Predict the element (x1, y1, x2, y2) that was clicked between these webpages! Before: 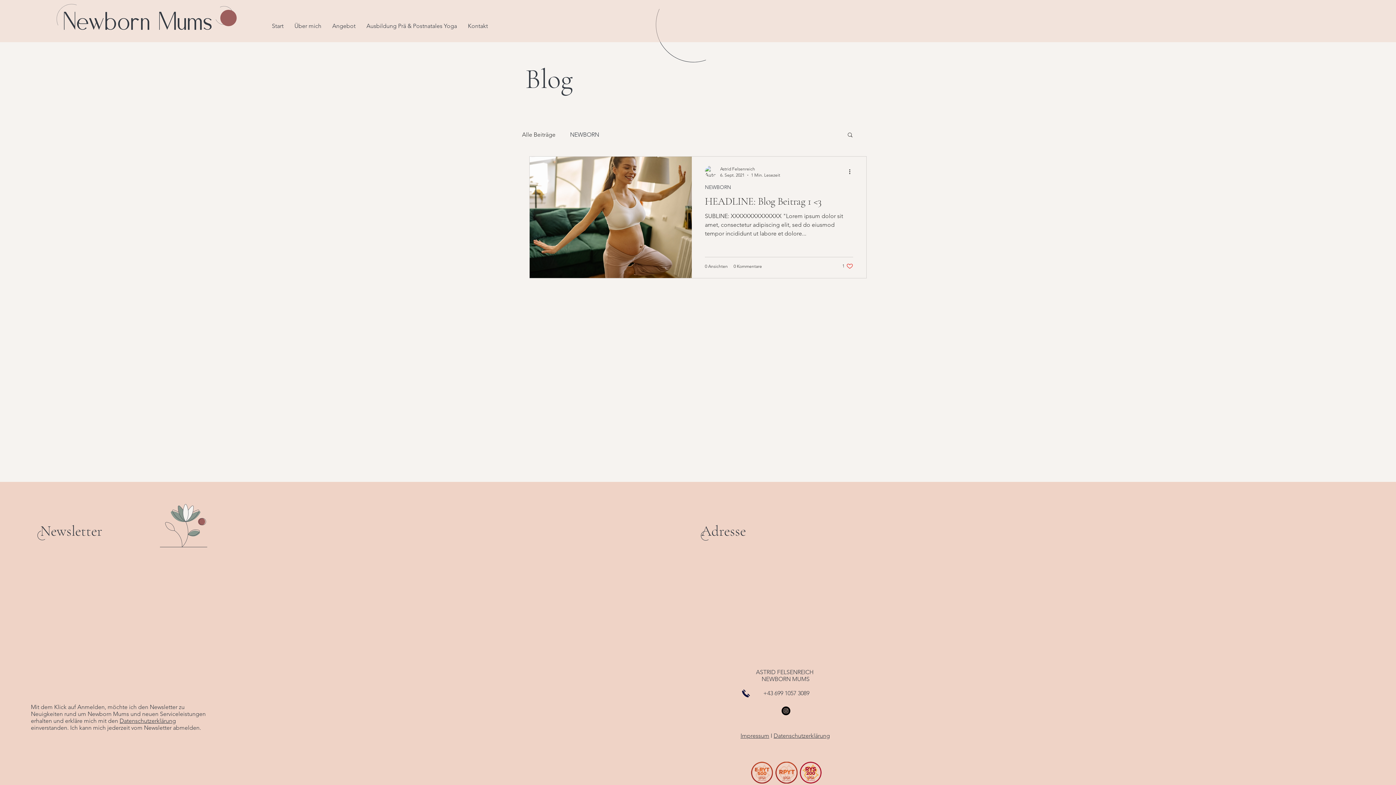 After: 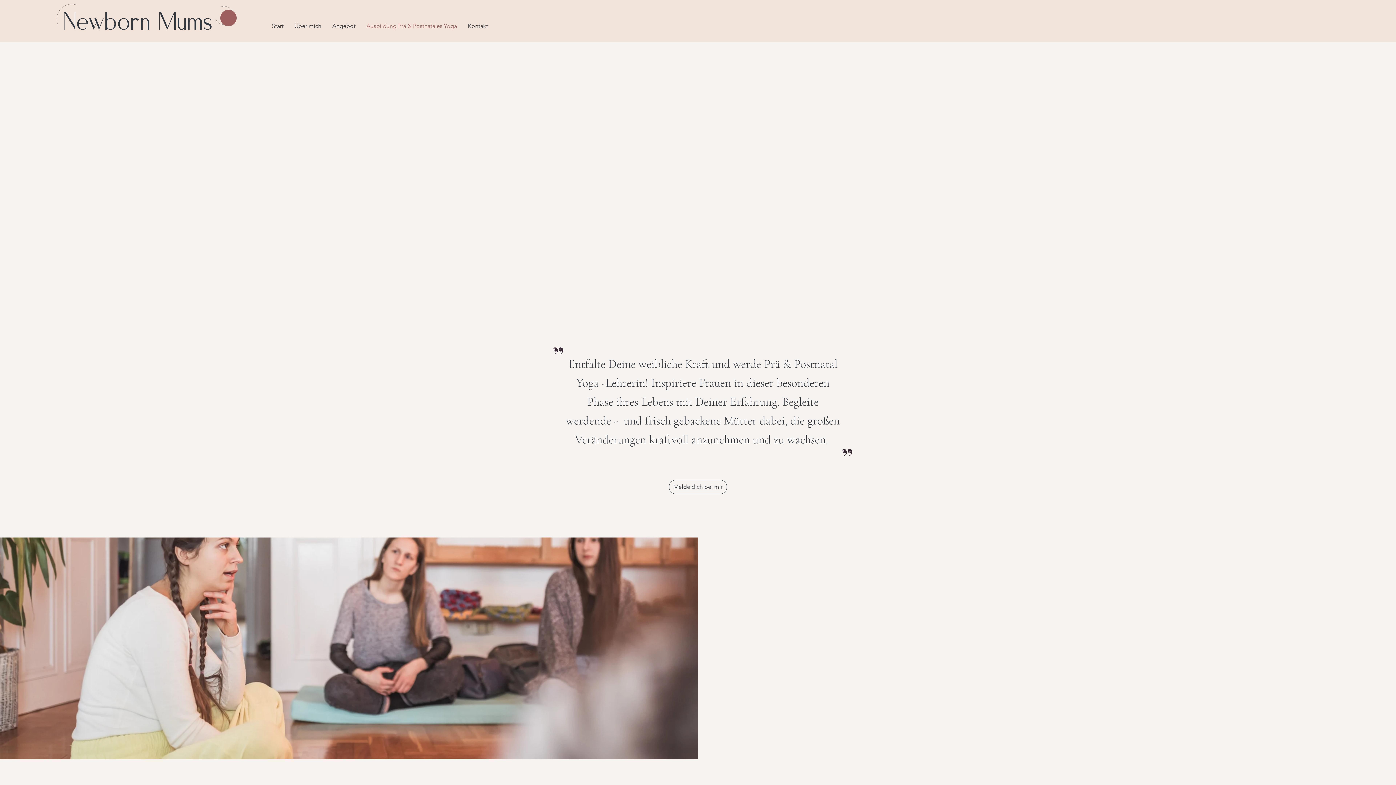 Action: bbox: (361, 21, 462, 30) label: Ausbildung Prä & Postnatales Yoga